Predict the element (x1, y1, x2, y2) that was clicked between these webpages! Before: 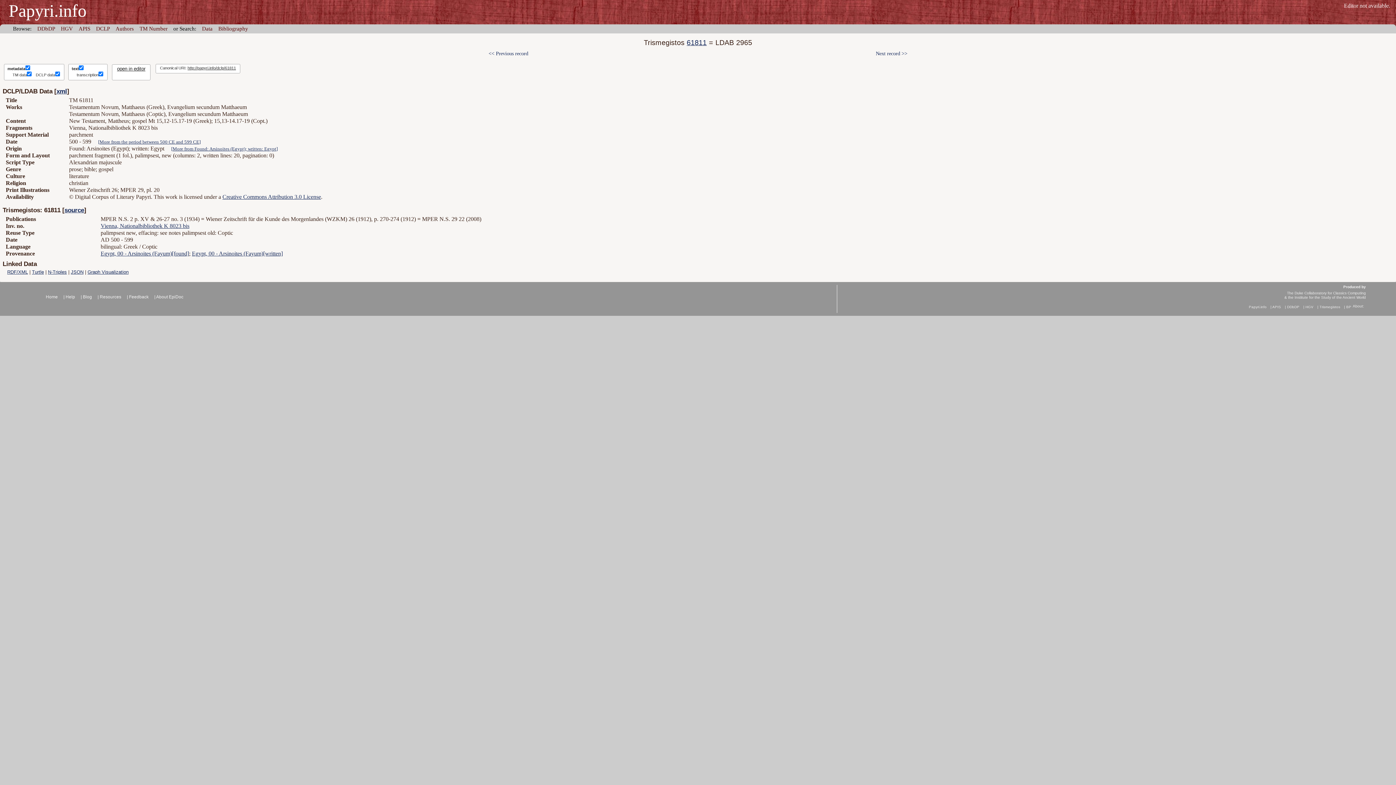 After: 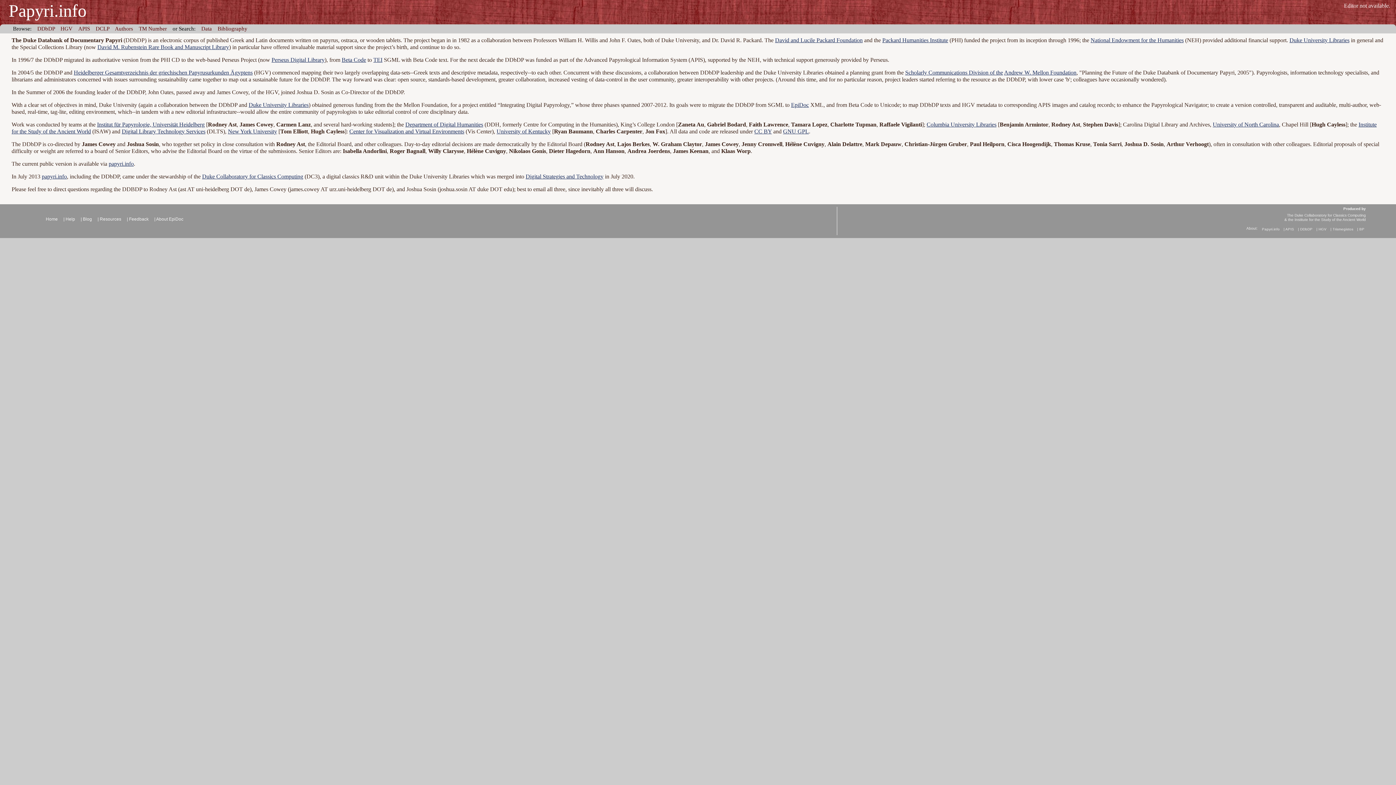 Action: bbox: (1287, 304, 1299, 308) label: DDbDP